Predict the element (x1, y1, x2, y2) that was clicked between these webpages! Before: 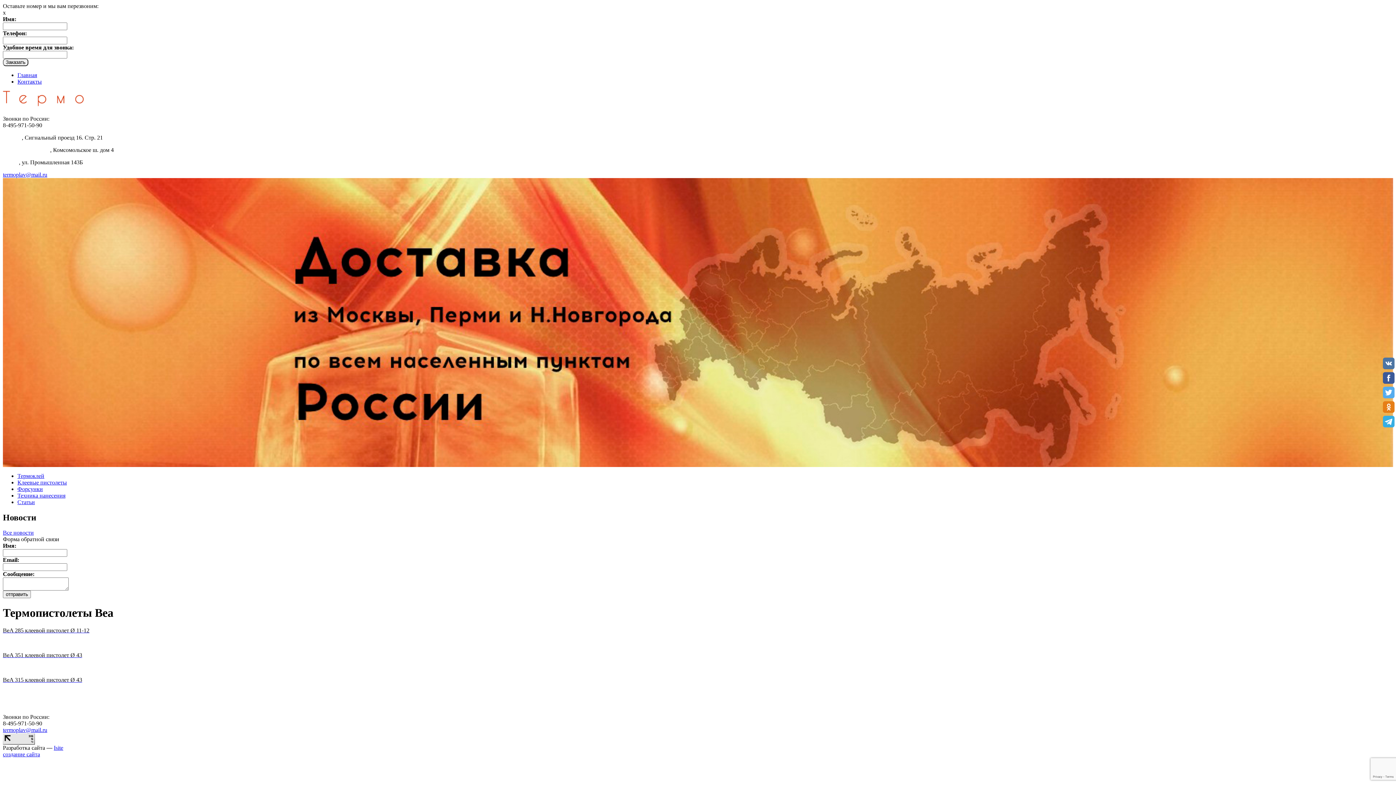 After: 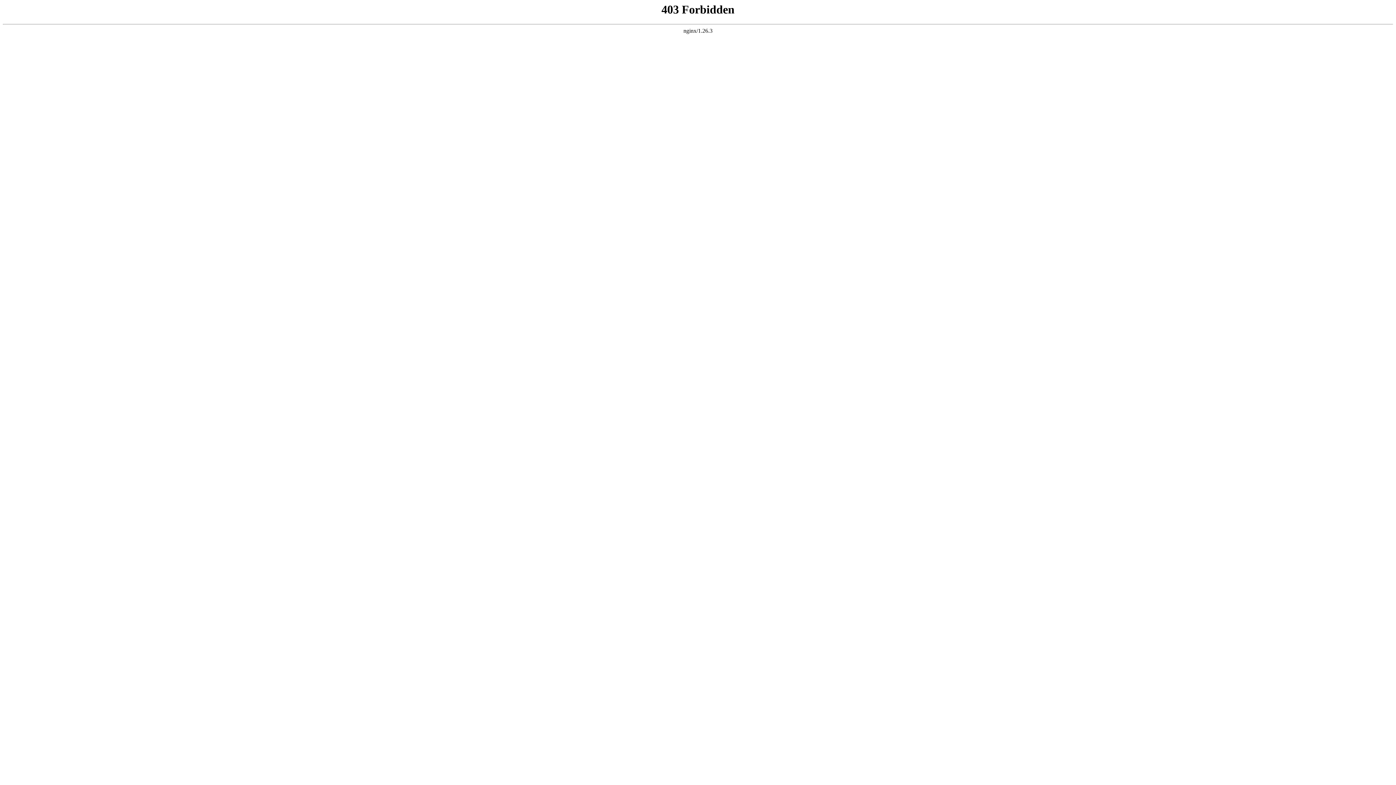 Action: label: создание сайта bbox: (2, 751, 40, 757)